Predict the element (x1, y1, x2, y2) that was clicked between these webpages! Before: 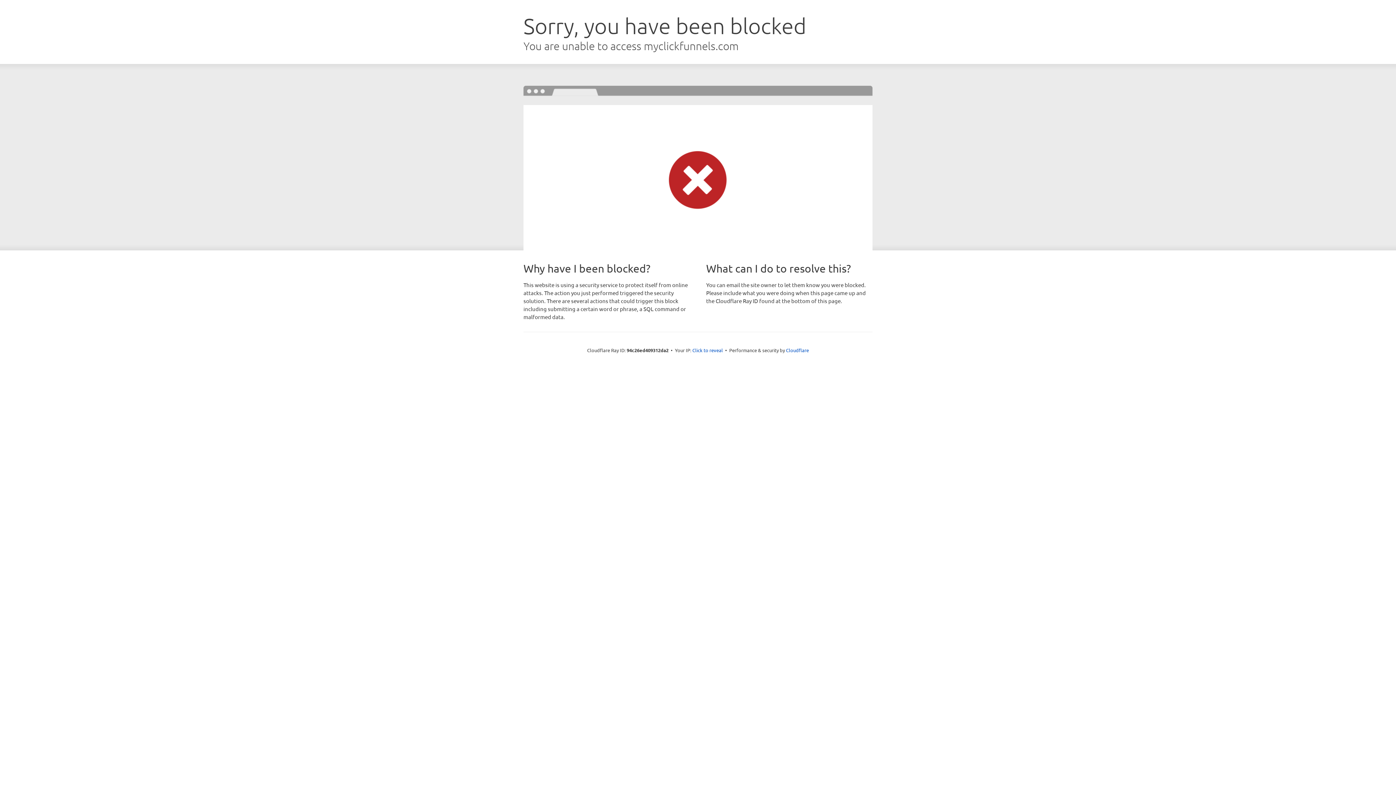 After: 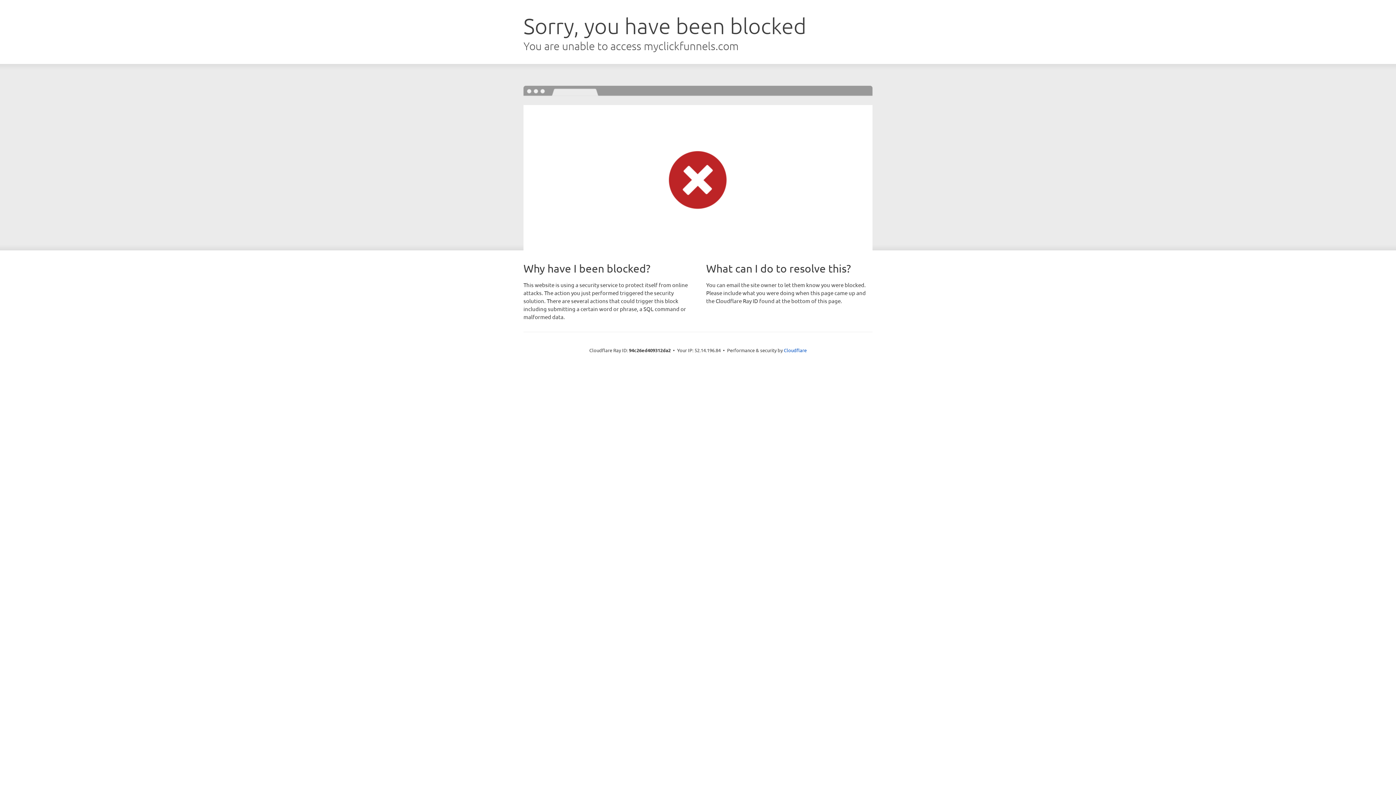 Action: bbox: (692, 346, 723, 353) label: Click to reveal